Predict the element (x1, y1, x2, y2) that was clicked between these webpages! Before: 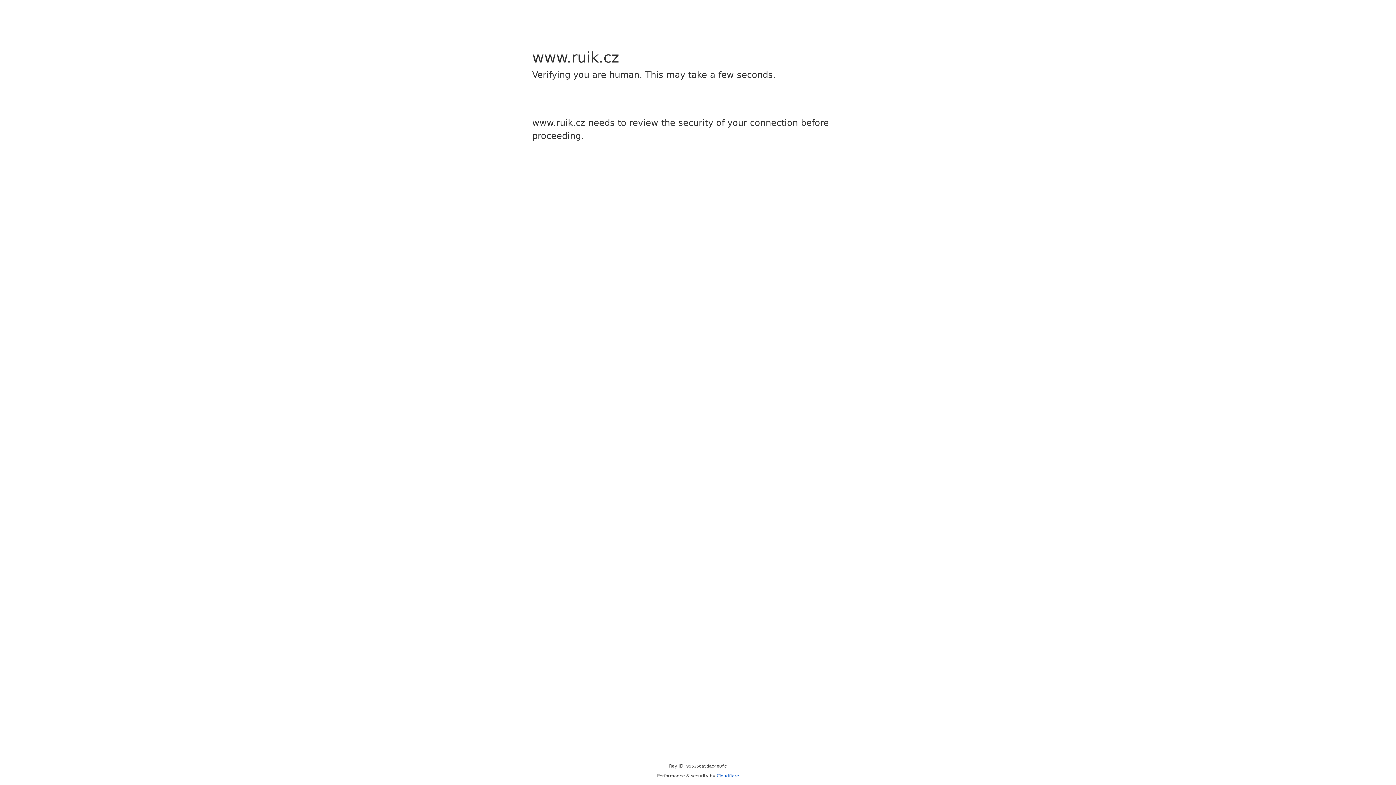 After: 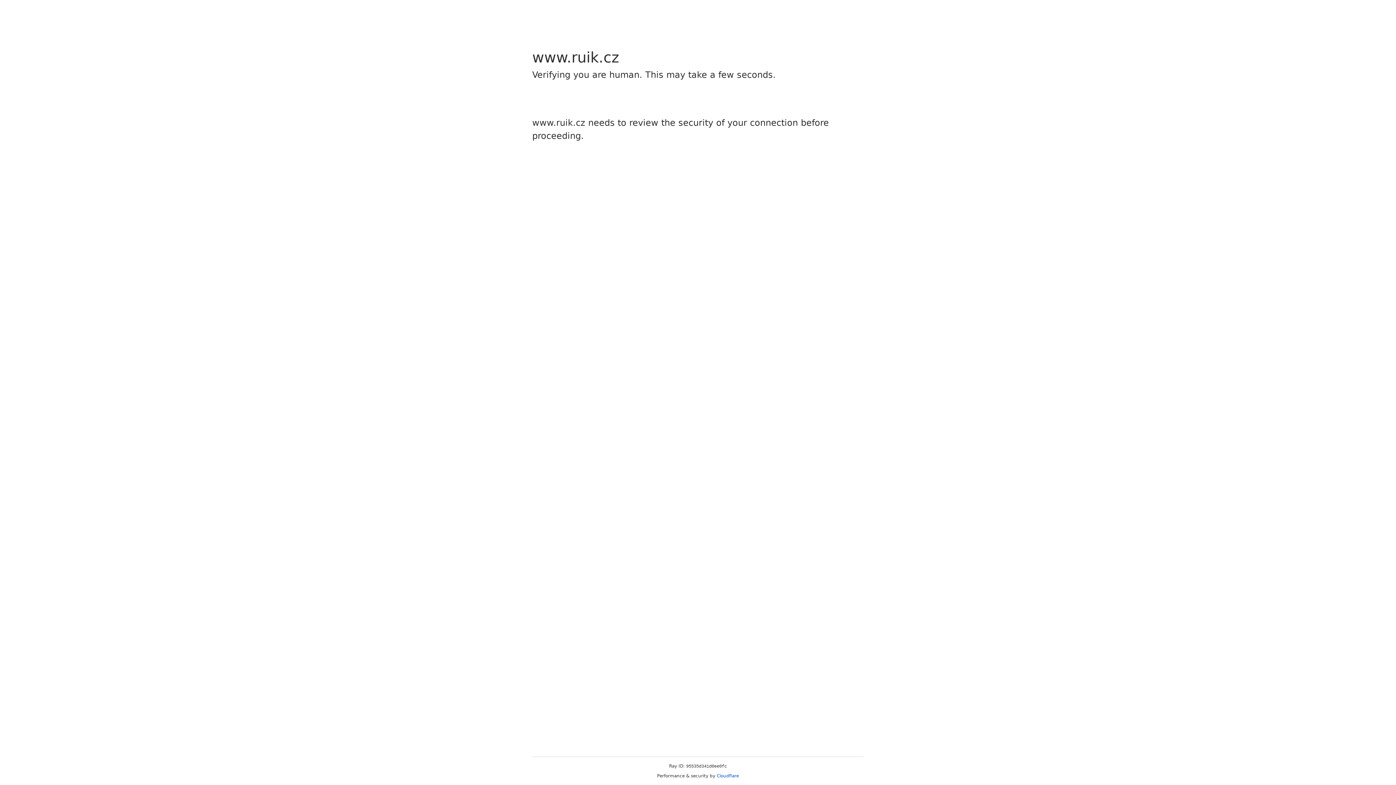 Action: label: Cloudflare bbox: (716, 773, 739, 778)